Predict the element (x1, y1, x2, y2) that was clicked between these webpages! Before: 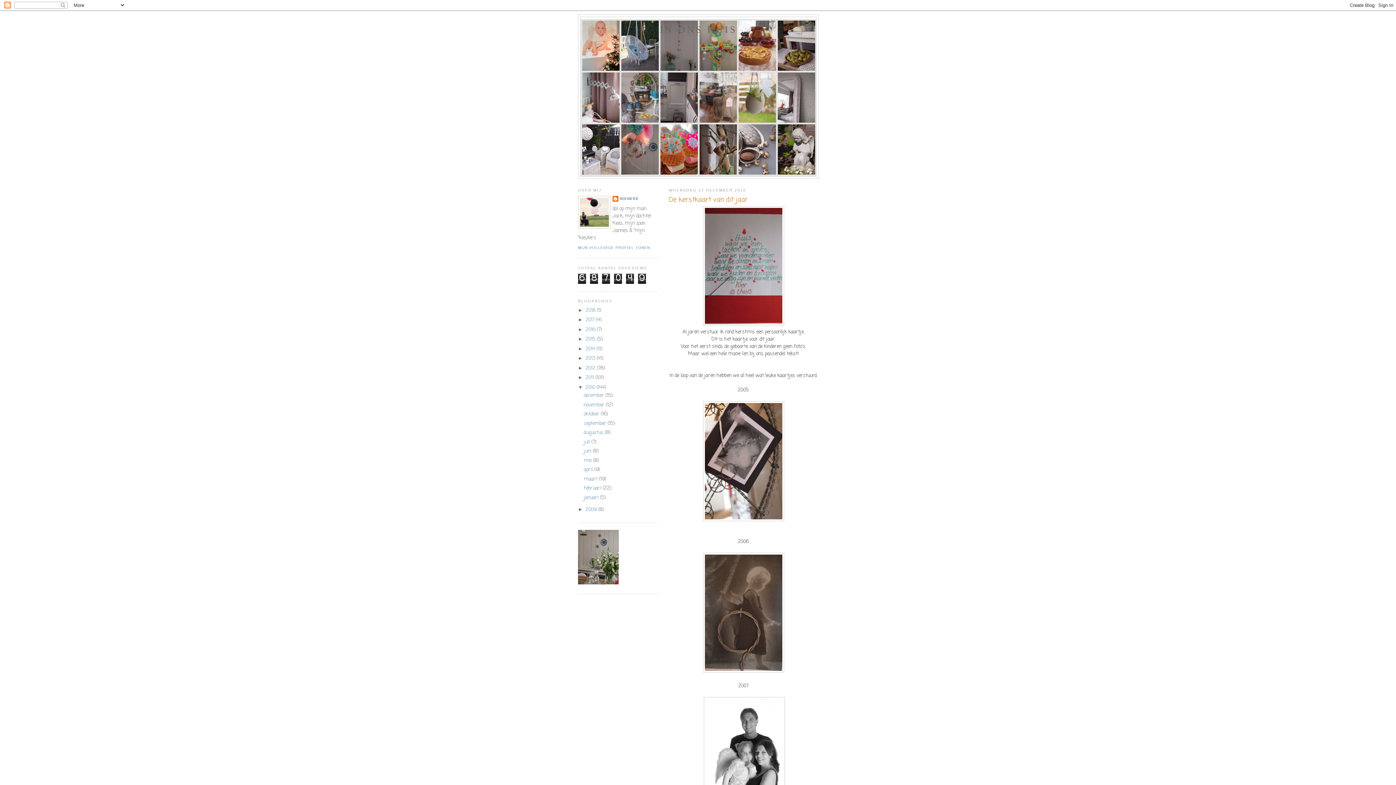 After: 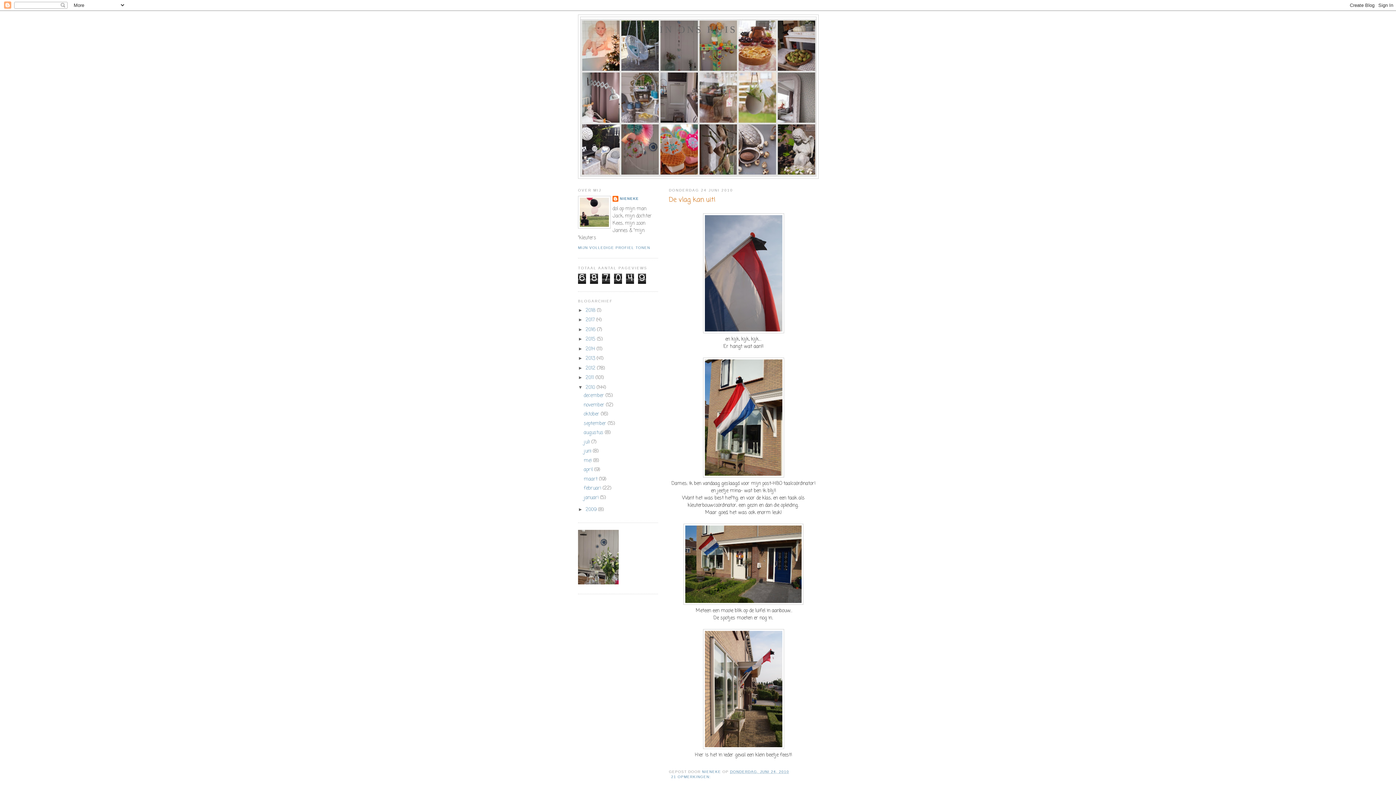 Action: bbox: (583, 448, 592, 454) label: juni 